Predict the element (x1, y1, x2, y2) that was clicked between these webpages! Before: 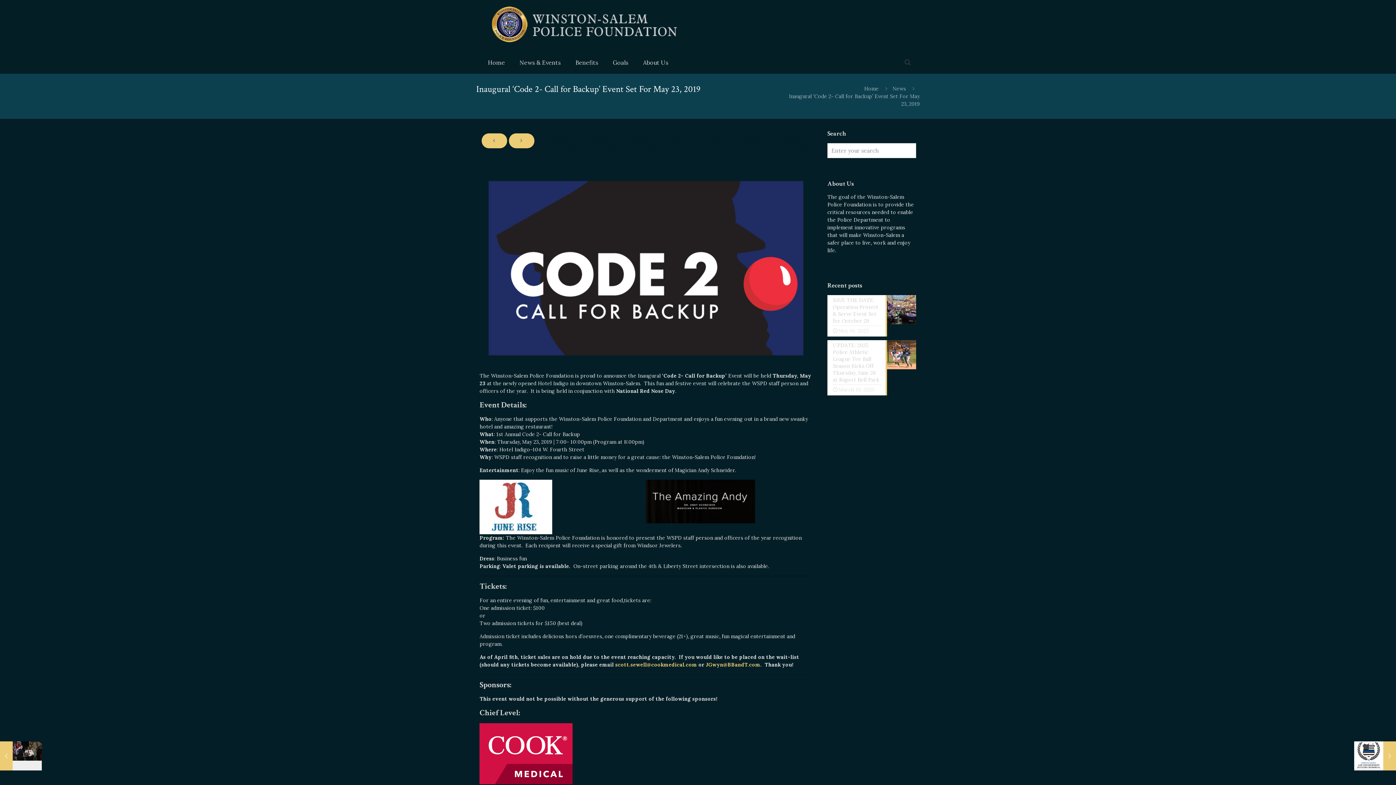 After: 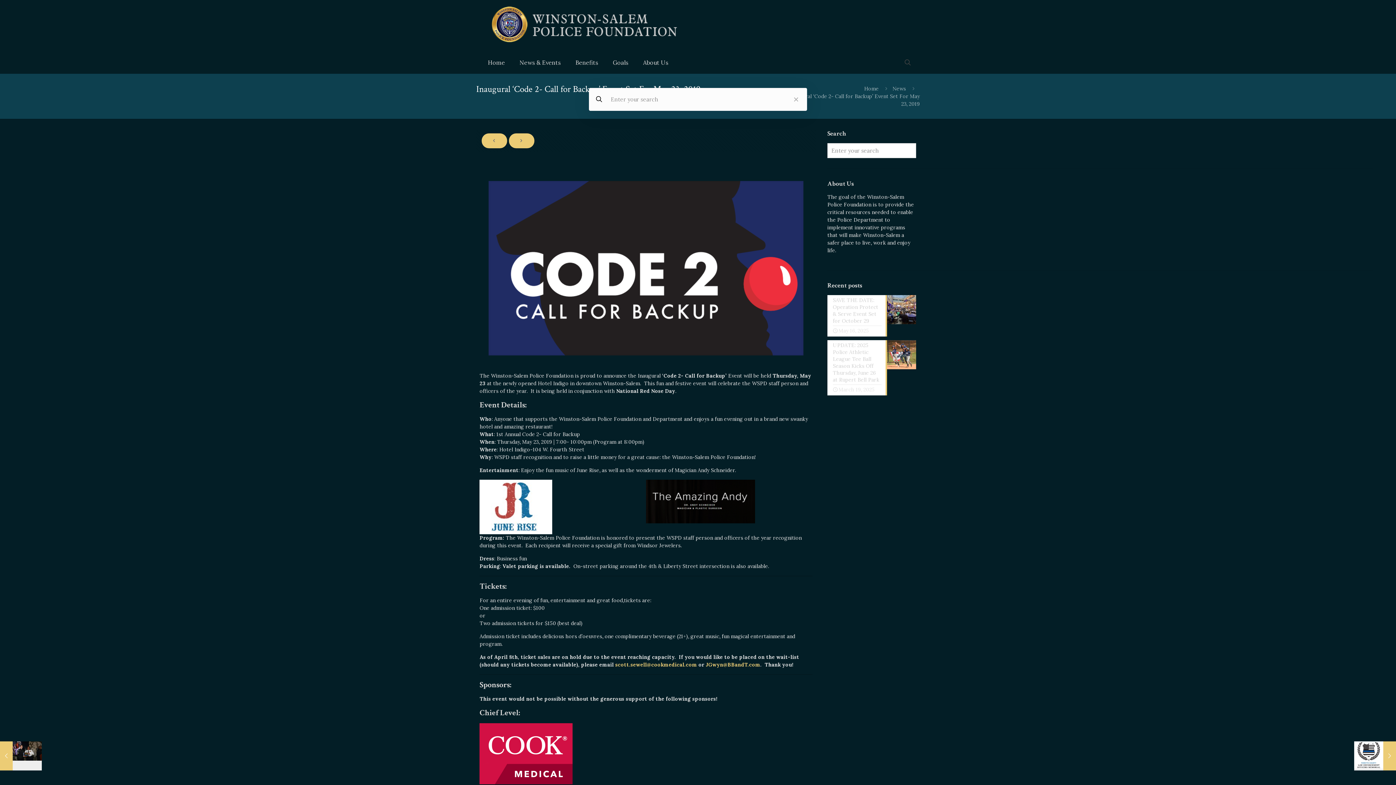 Action: bbox: (903, 57, 912, 67)